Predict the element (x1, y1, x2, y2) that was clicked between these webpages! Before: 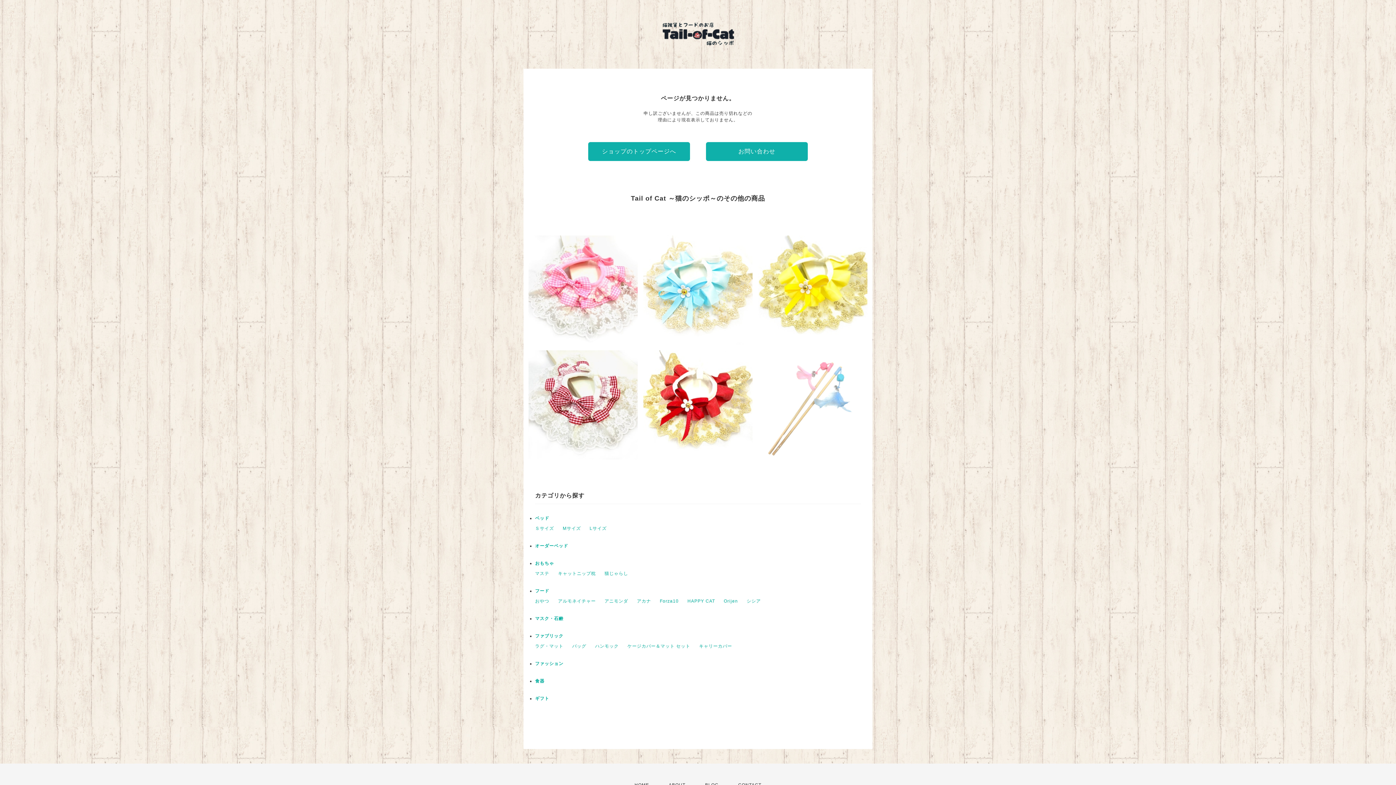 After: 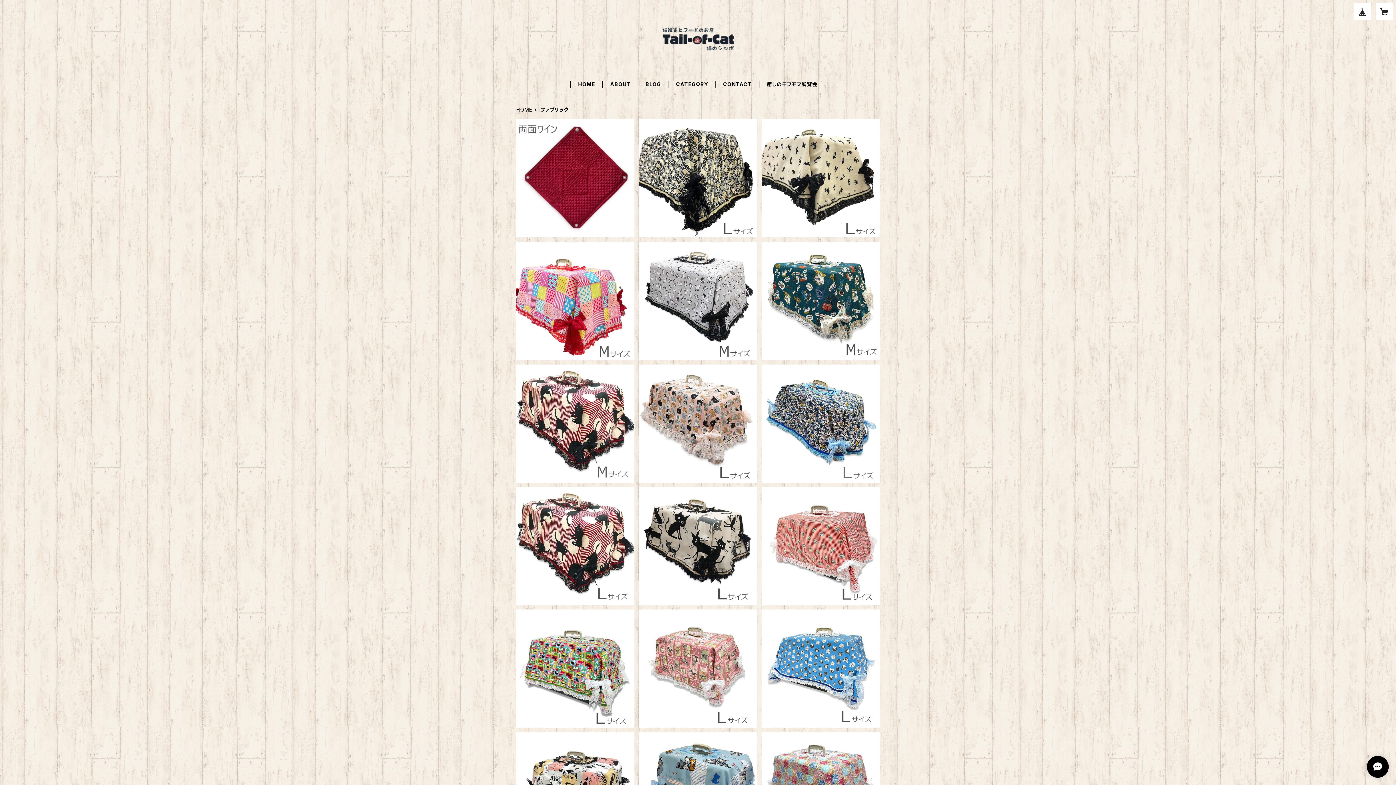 Action: bbox: (535, 633, 563, 638) label: ファブリック